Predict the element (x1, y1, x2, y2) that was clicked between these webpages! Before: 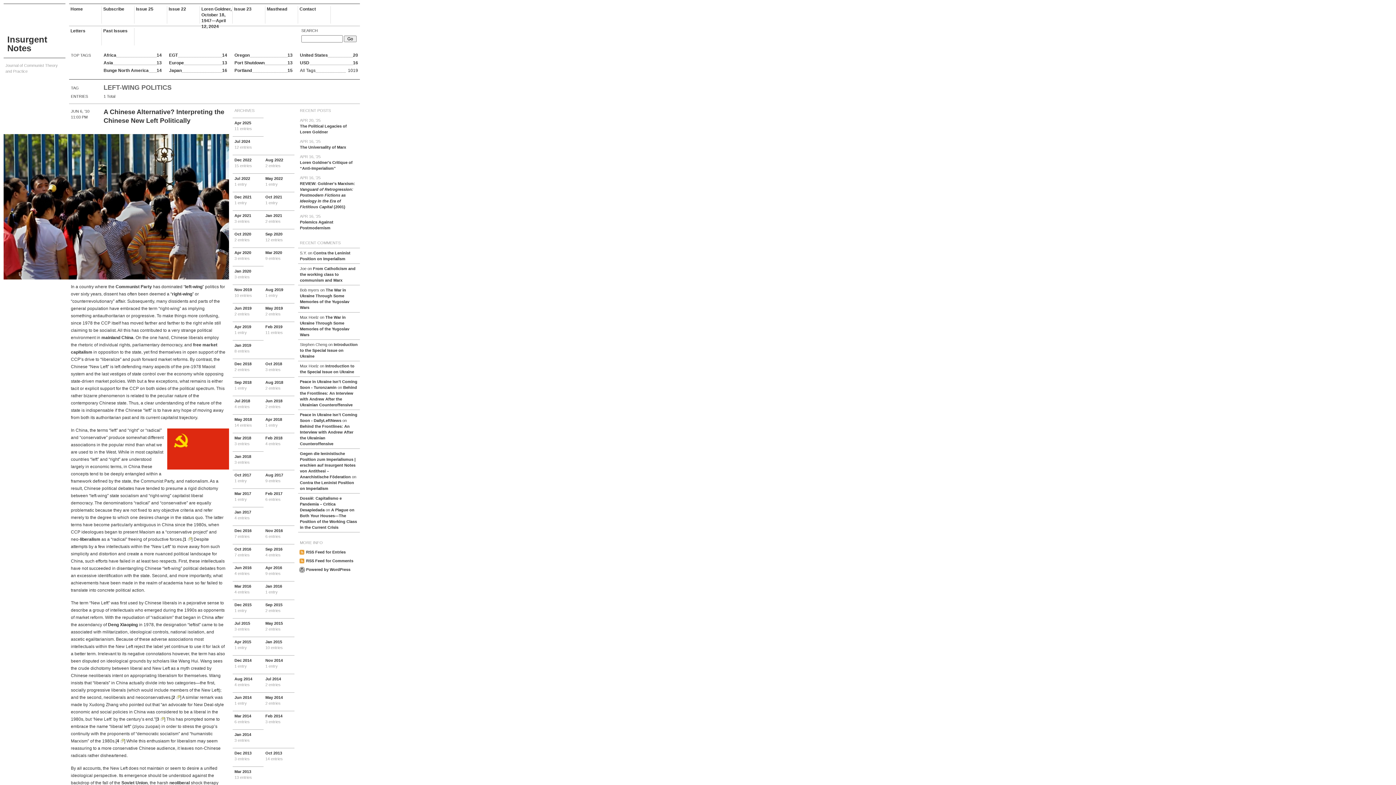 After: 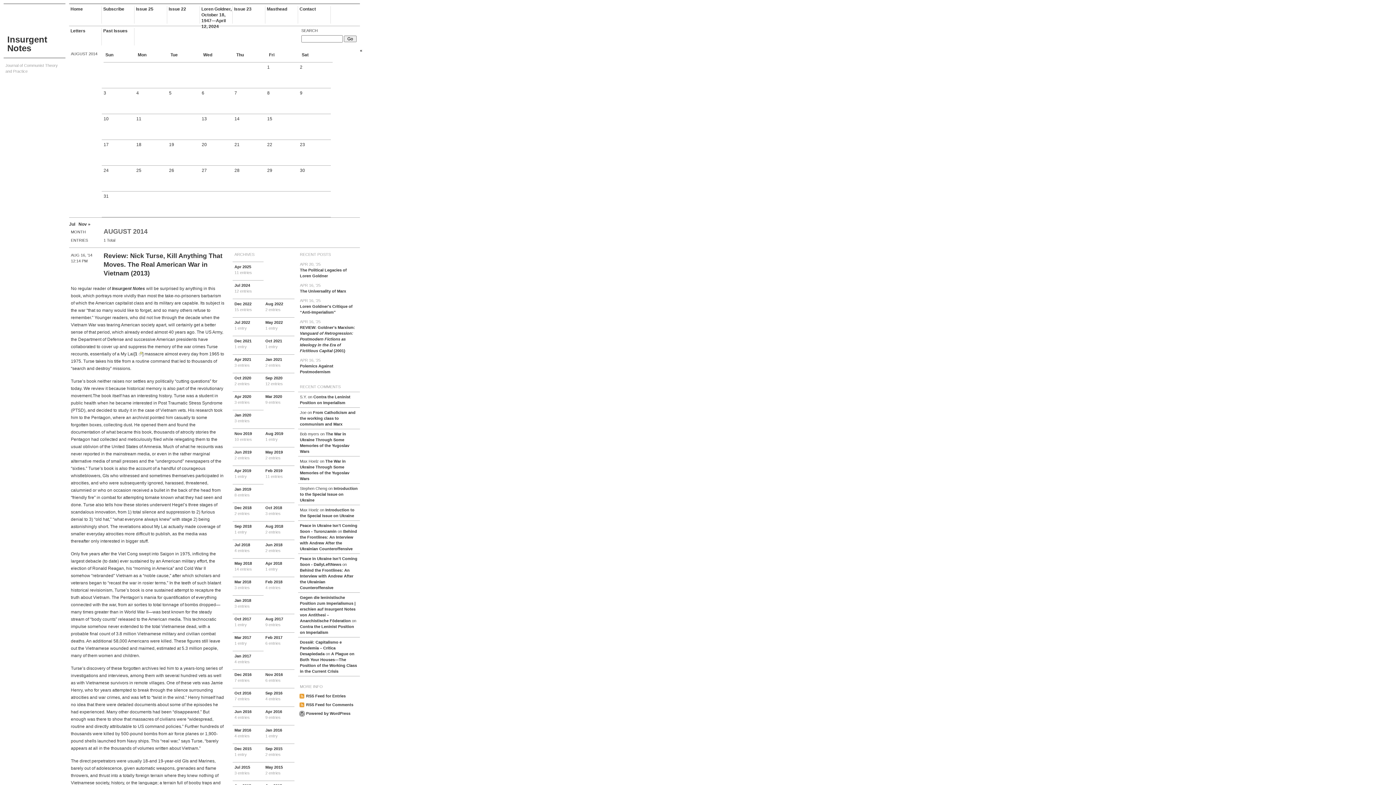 Action: bbox: (232, 674, 263, 692) label: Aug 2014
4 entries